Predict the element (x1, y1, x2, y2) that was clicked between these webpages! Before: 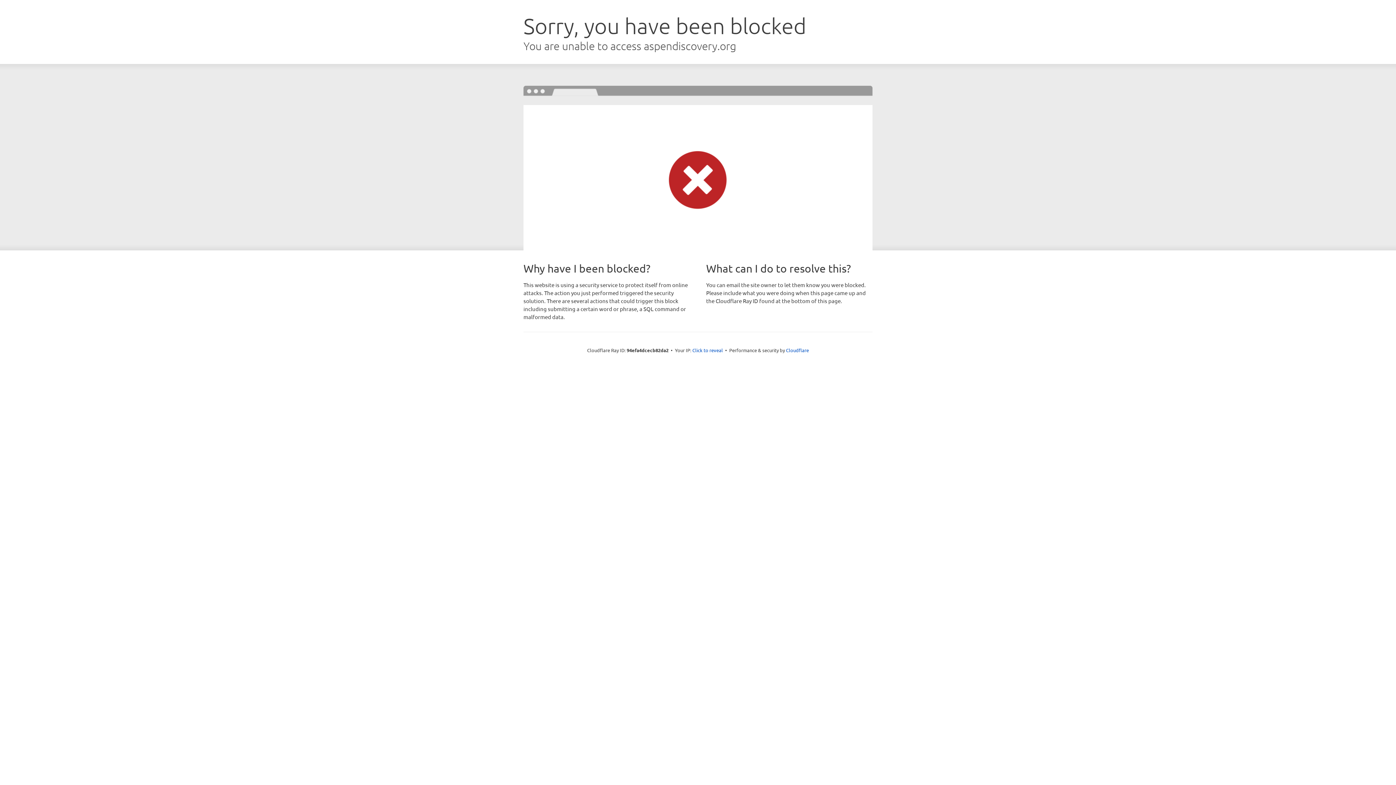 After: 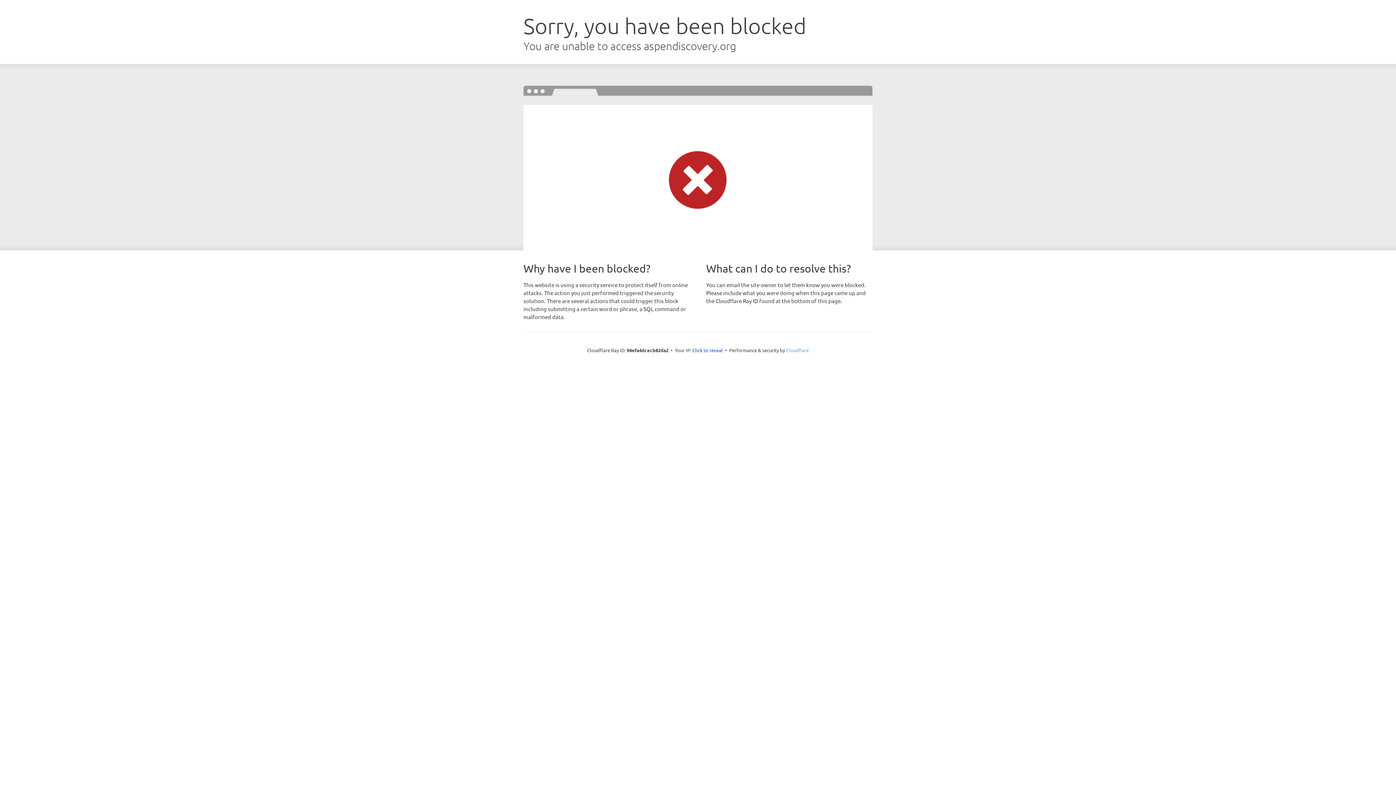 Action: label: Cloudflare bbox: (786, 347, 809, 353)